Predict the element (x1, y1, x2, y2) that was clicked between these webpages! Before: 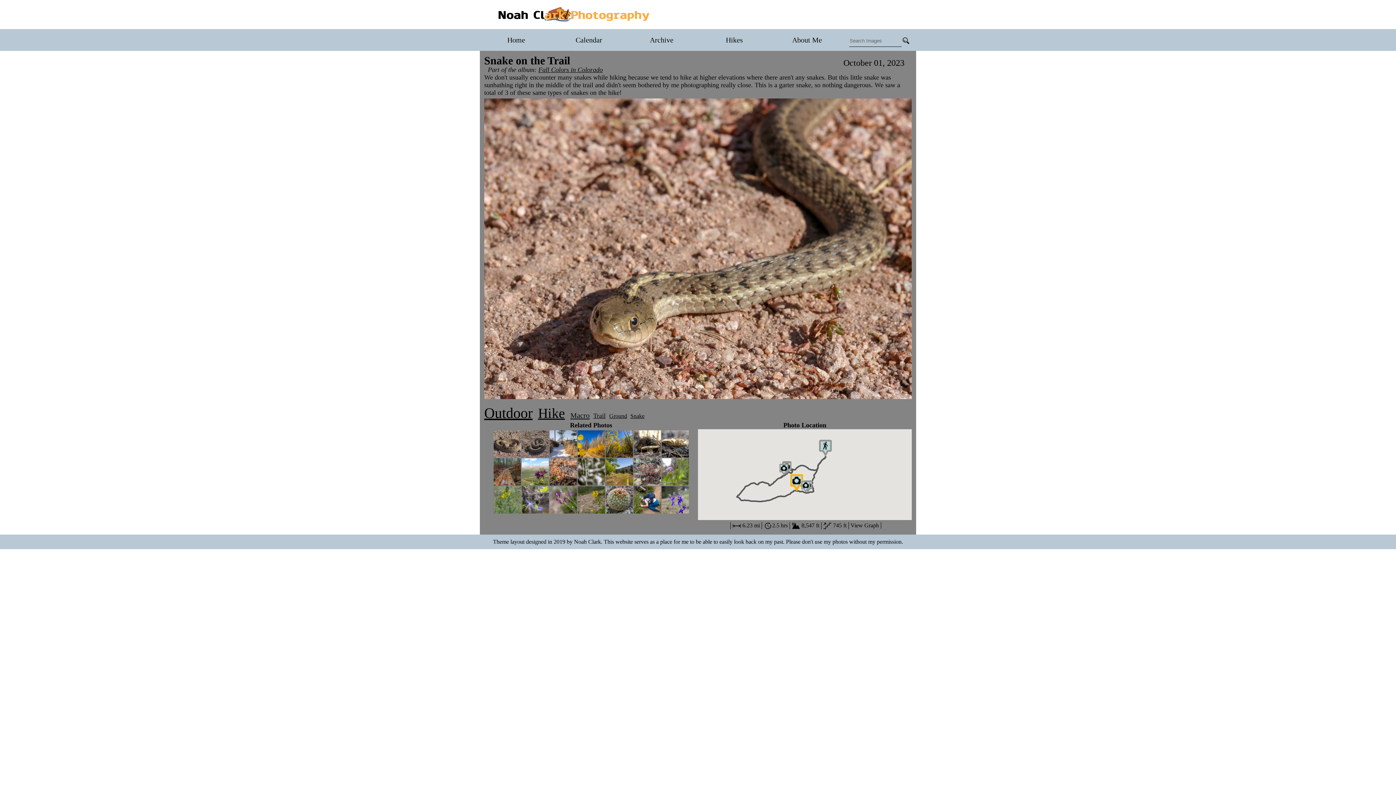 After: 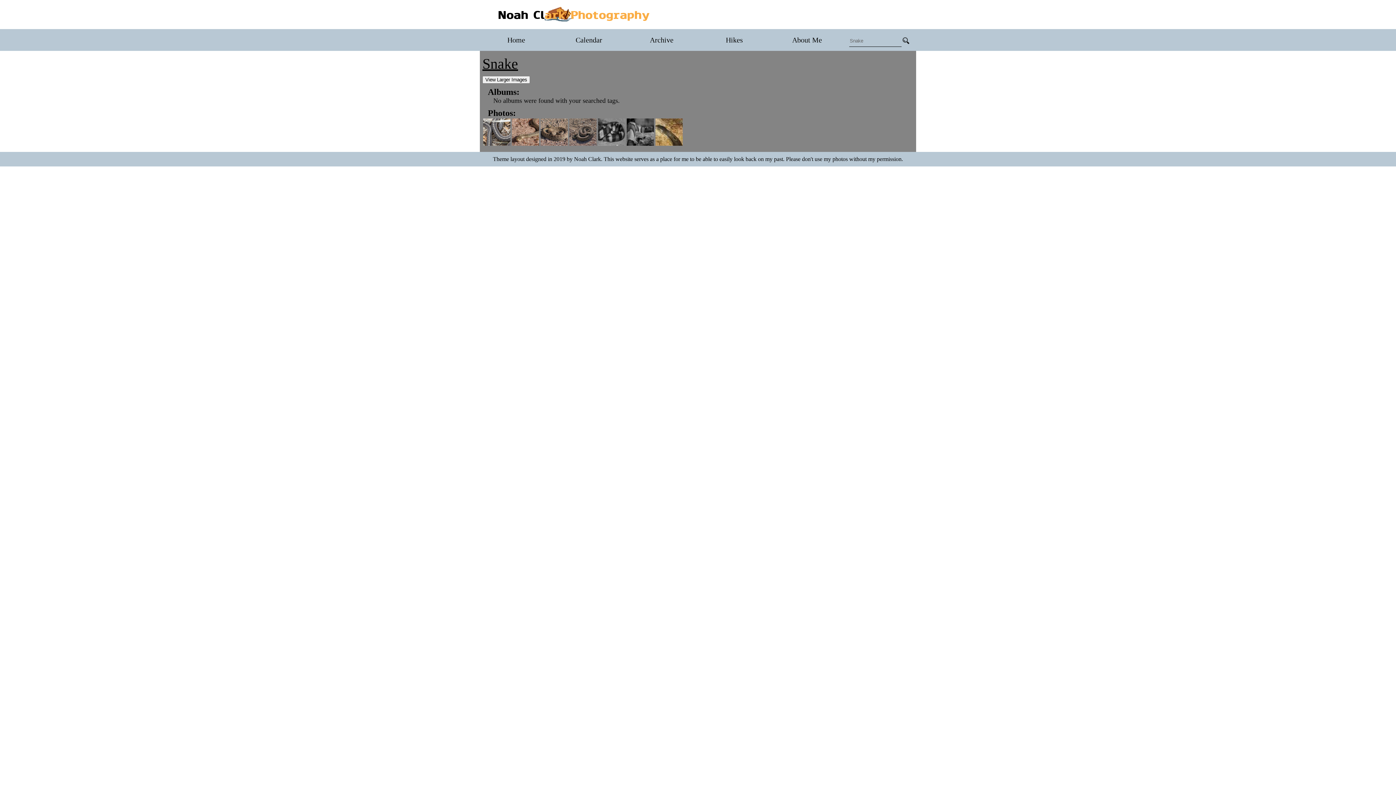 Action: label: Snake bbox: (630, 413, 644, 419)